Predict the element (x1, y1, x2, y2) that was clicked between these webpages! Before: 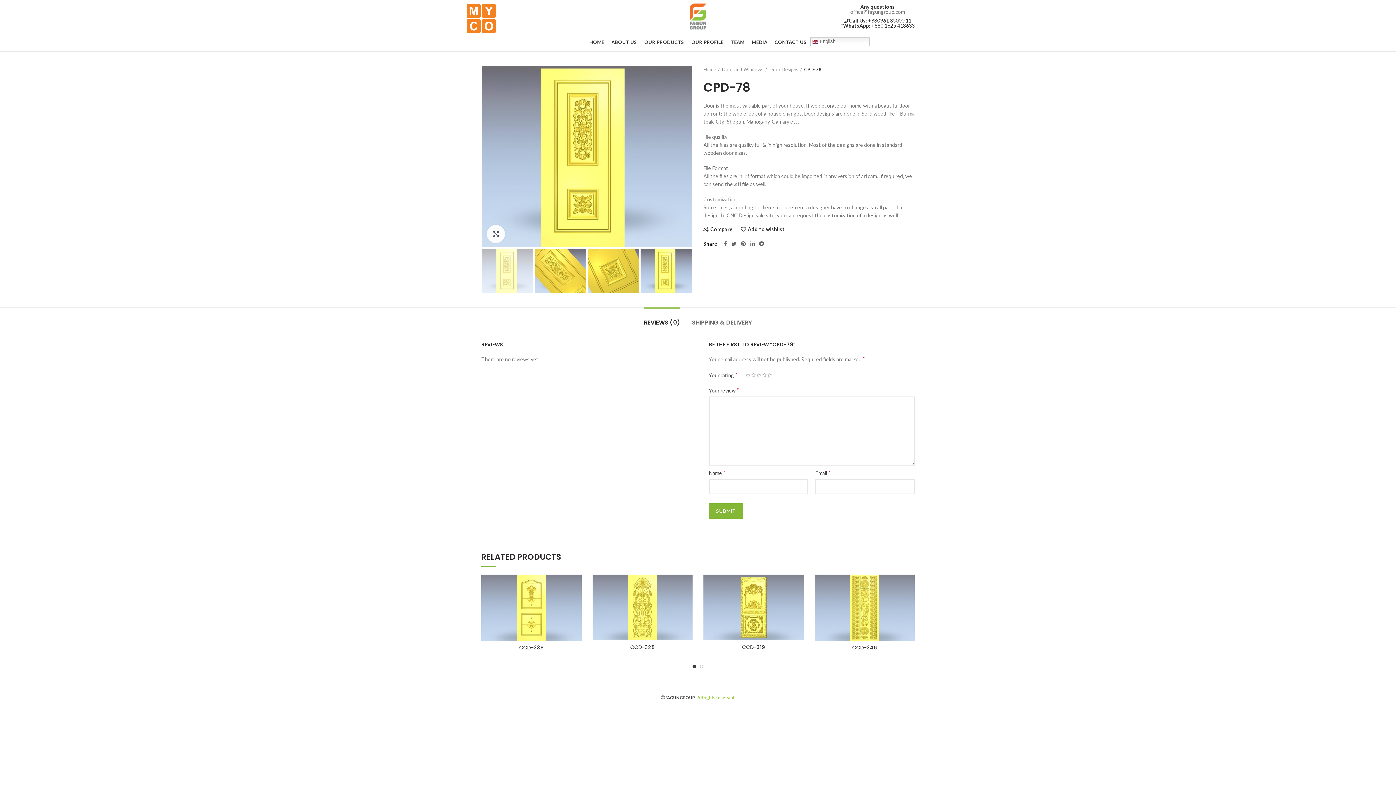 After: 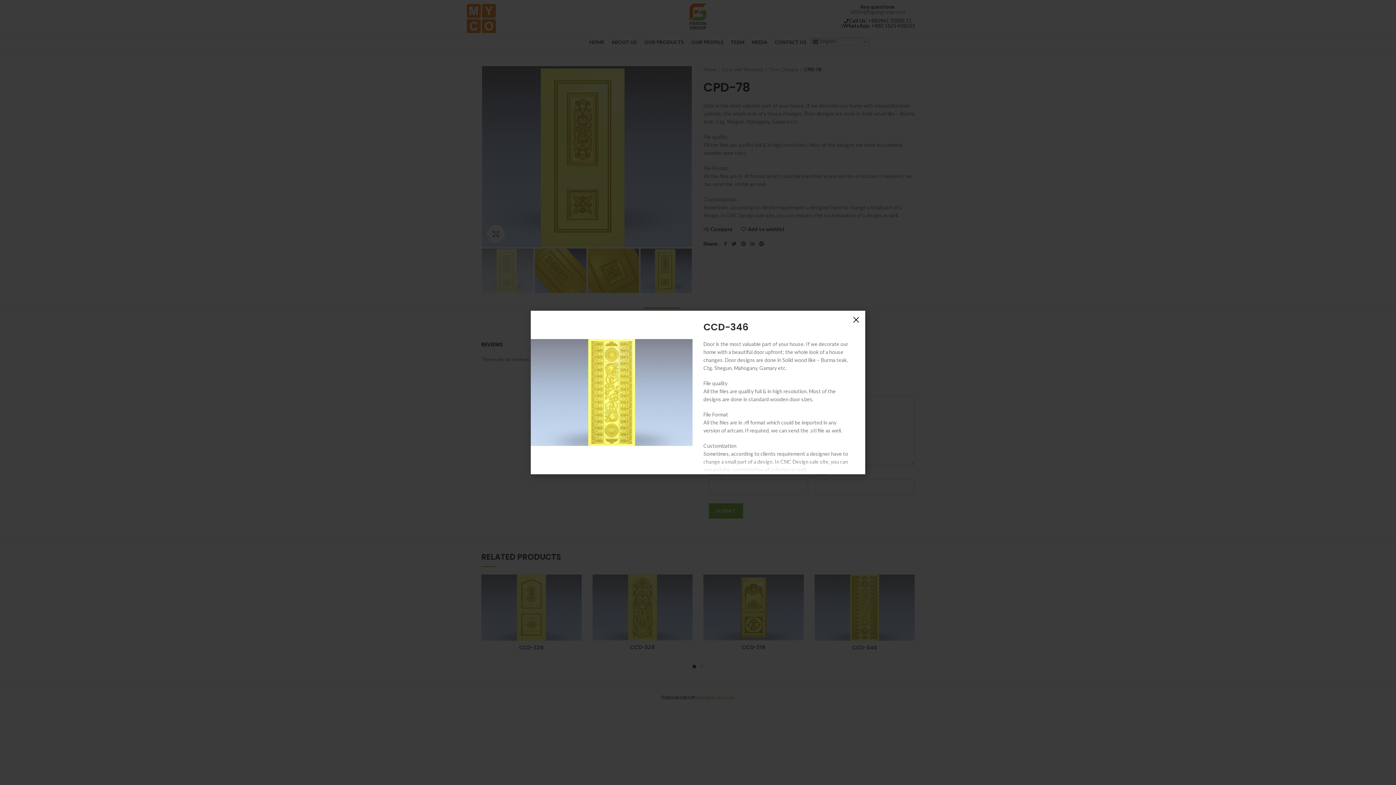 Action: label: Quick view bbox: (900, 611, 918, 627)